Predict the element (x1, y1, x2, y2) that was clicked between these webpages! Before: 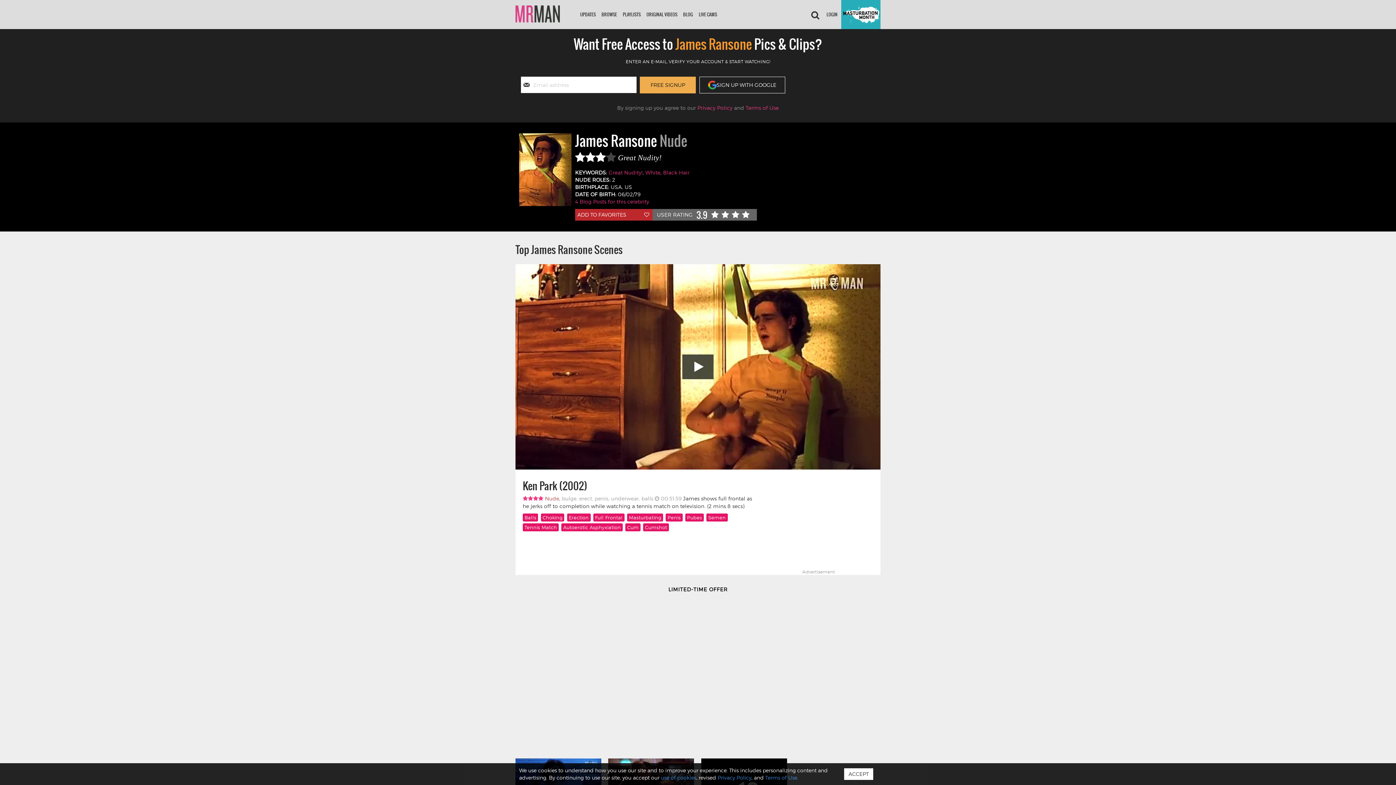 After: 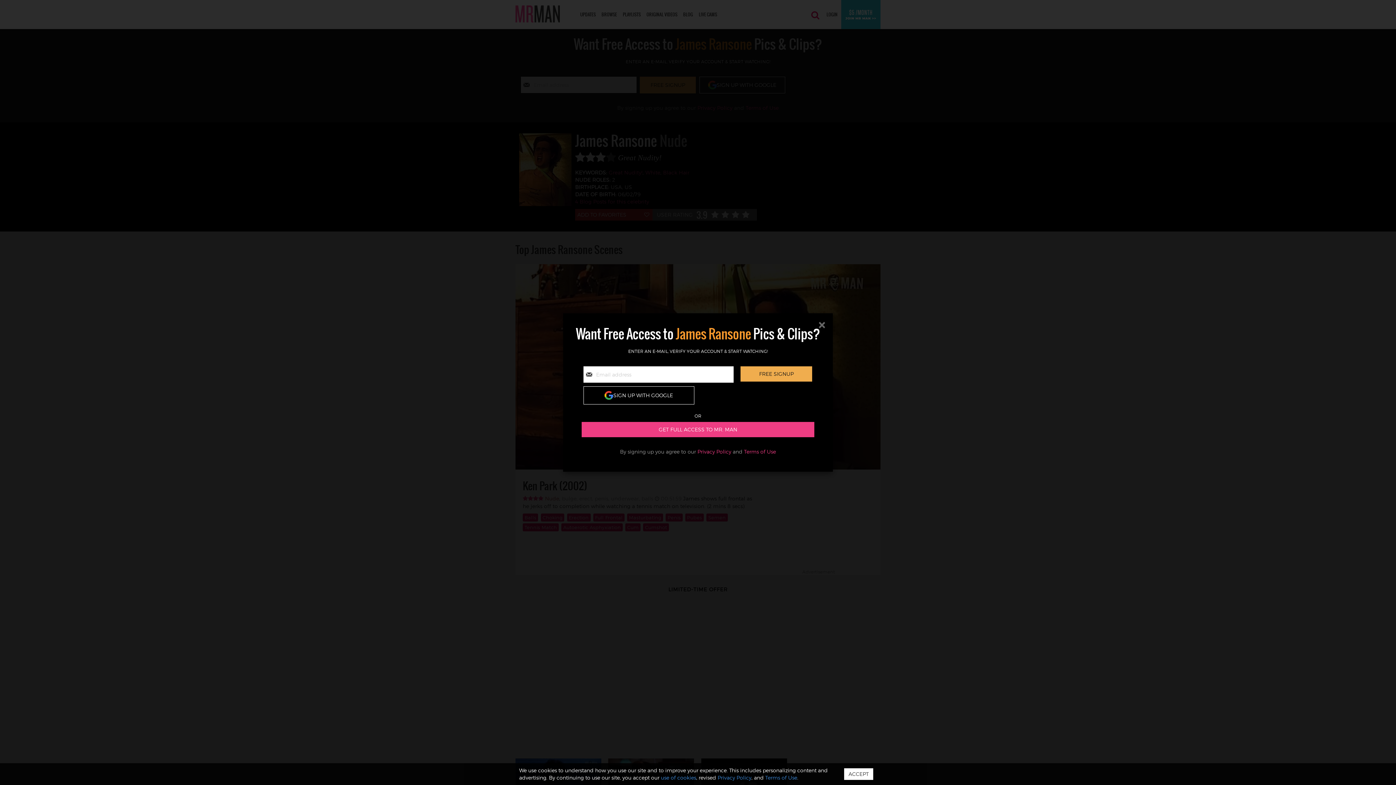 Action: bbox: (807, 0, 823, 29)